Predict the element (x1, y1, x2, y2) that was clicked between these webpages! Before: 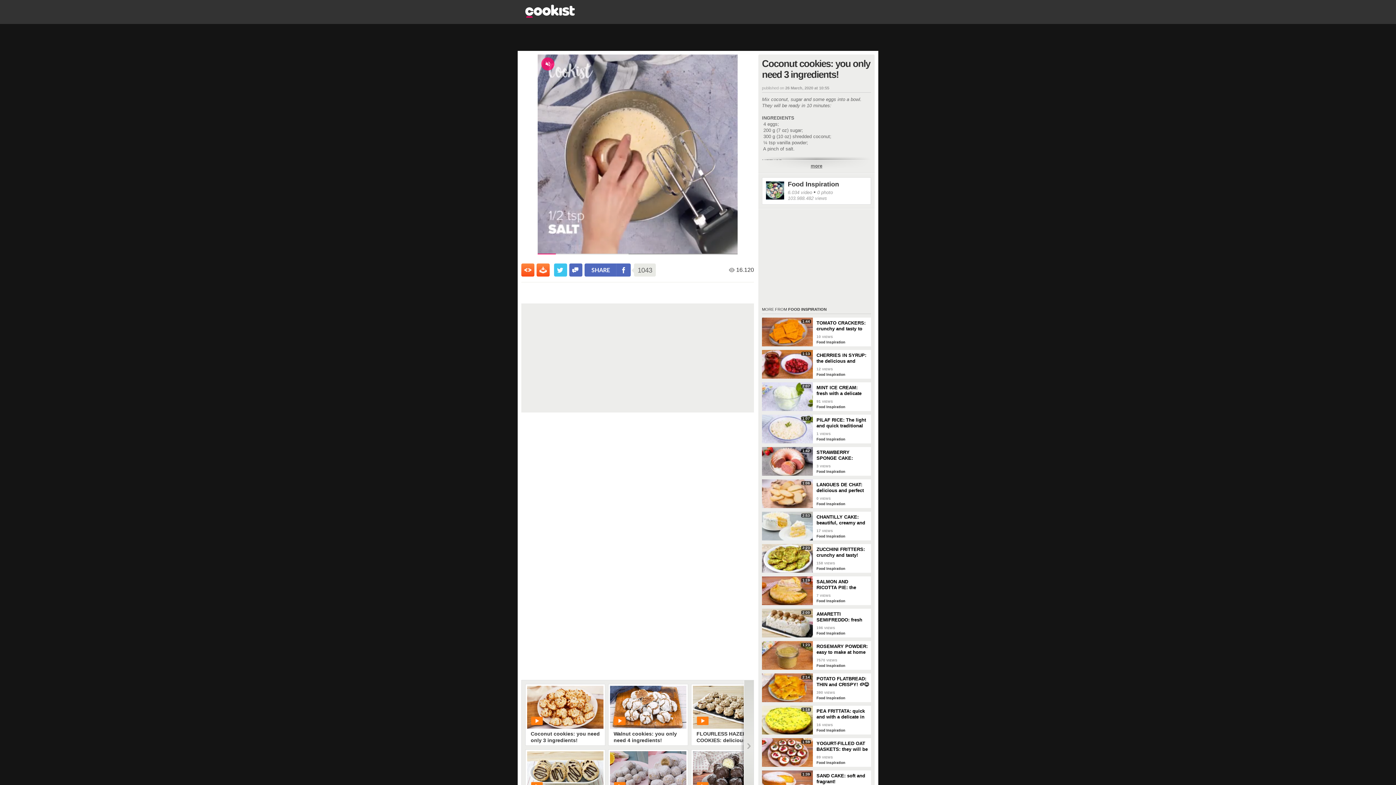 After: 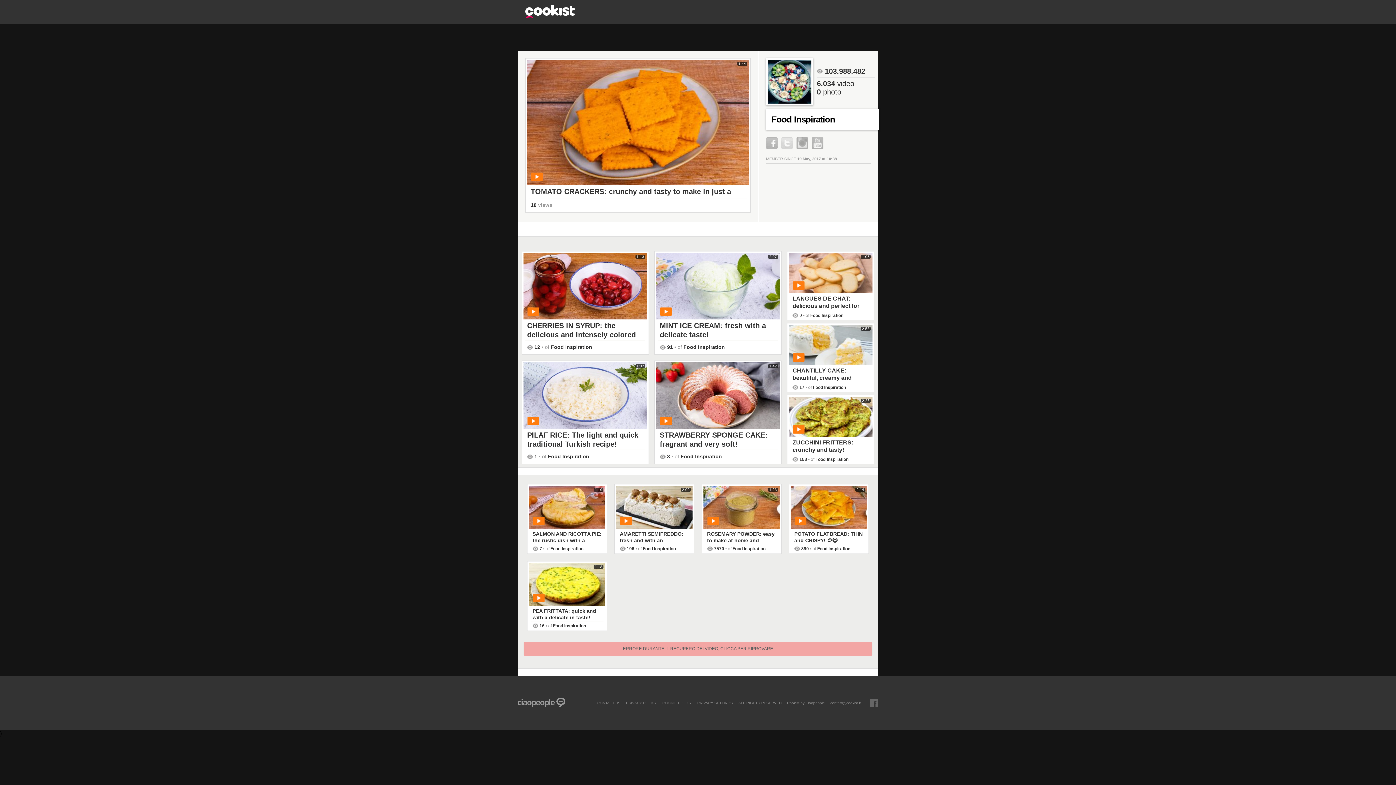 Action: label: Food Inspiration bbox: (816, 372, 845, 376)